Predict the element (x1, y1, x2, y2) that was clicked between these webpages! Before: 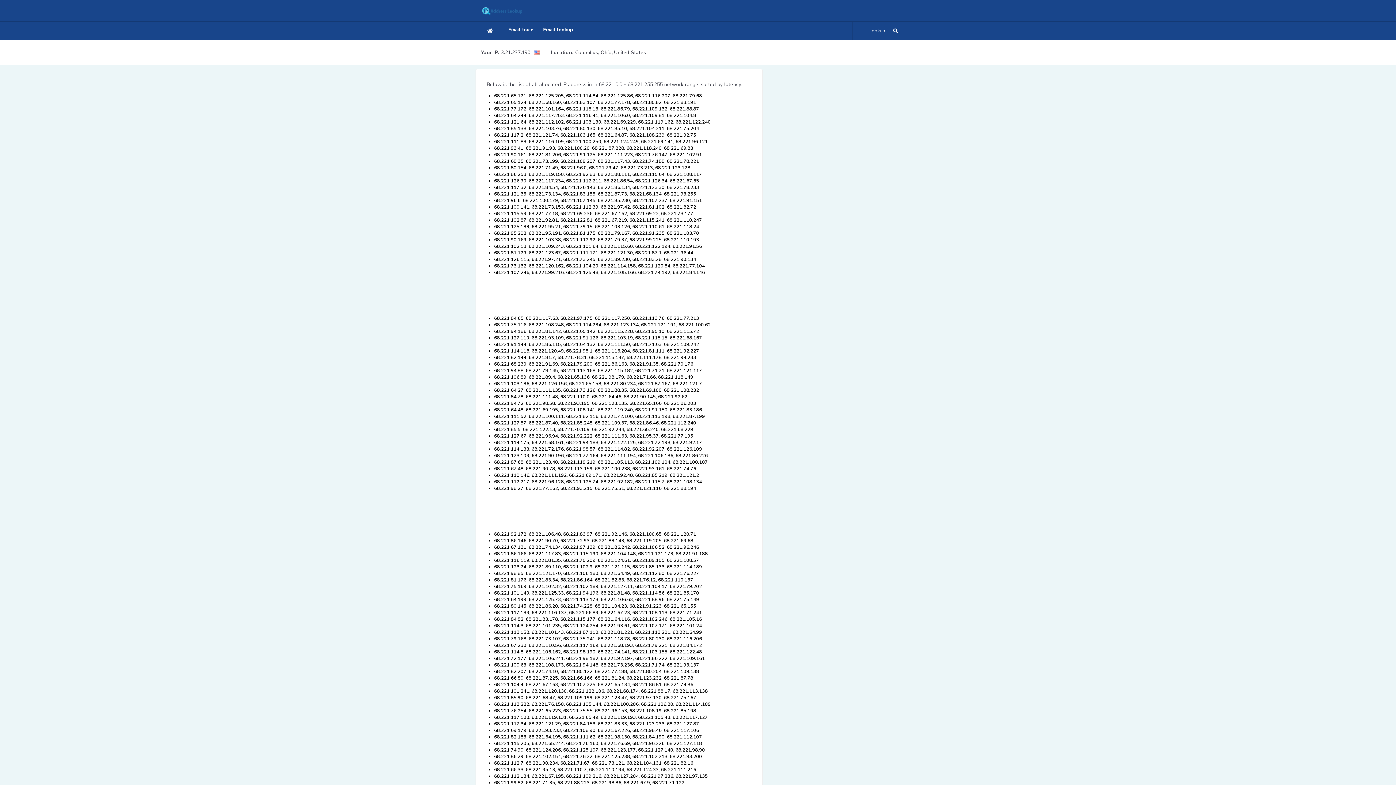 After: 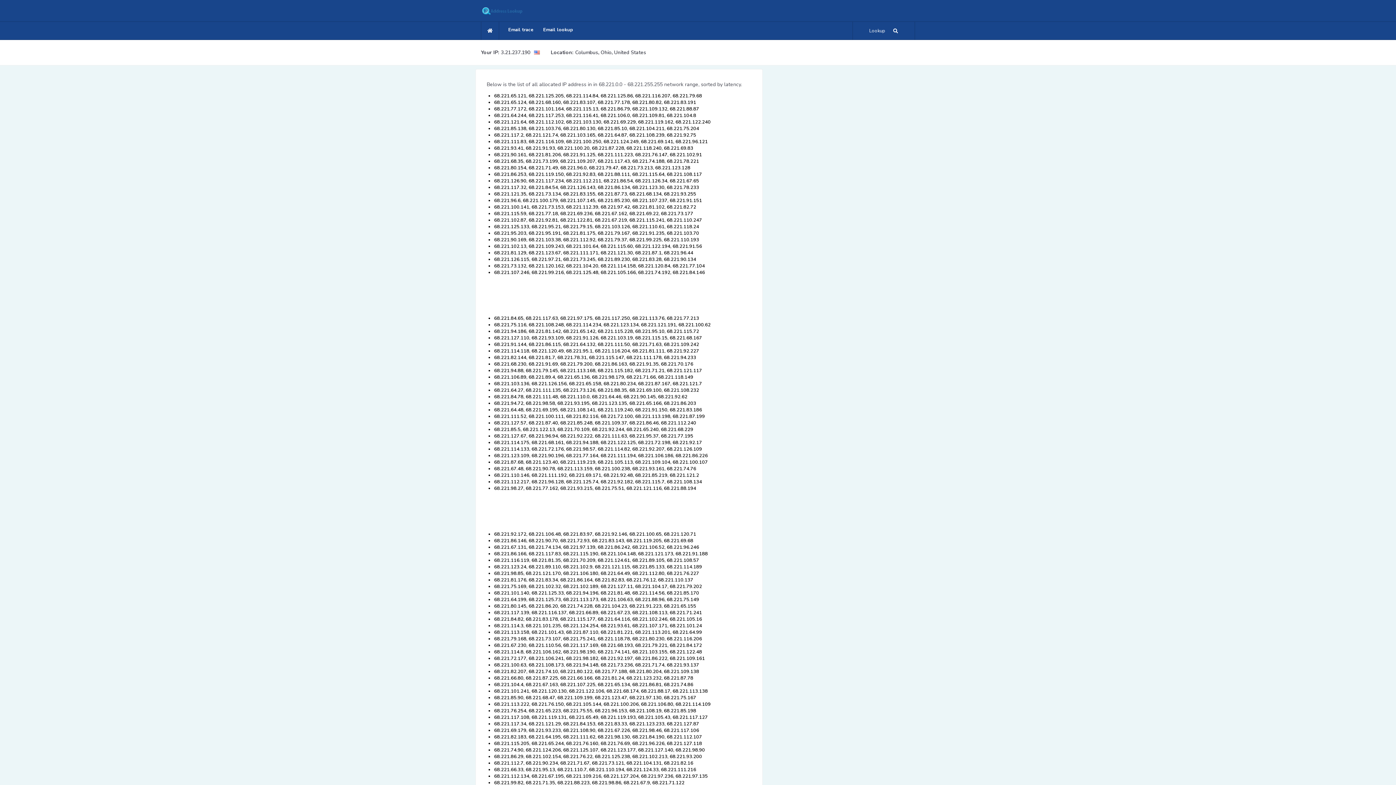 Action: bbox: (575, 49, 646, 56) label: Columbus, Ohio, United States